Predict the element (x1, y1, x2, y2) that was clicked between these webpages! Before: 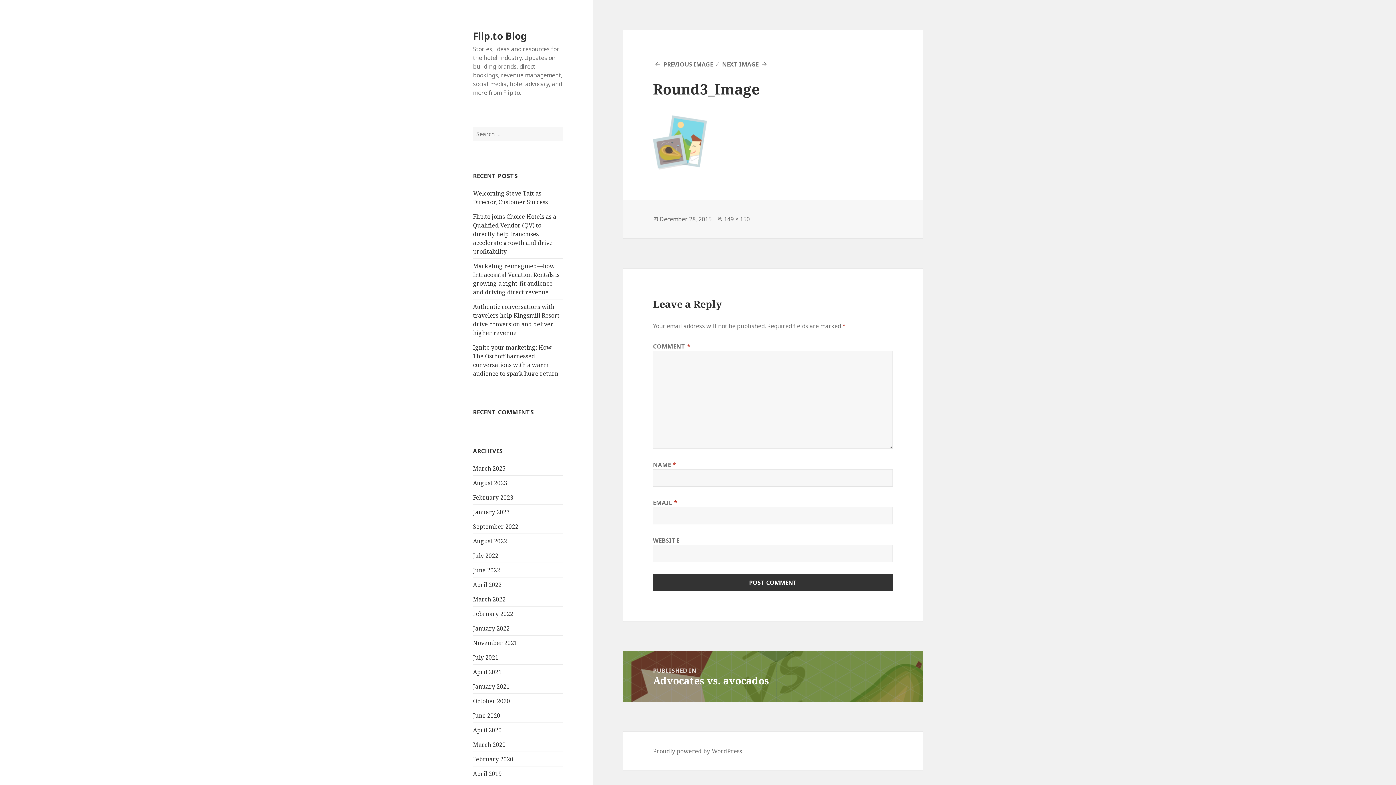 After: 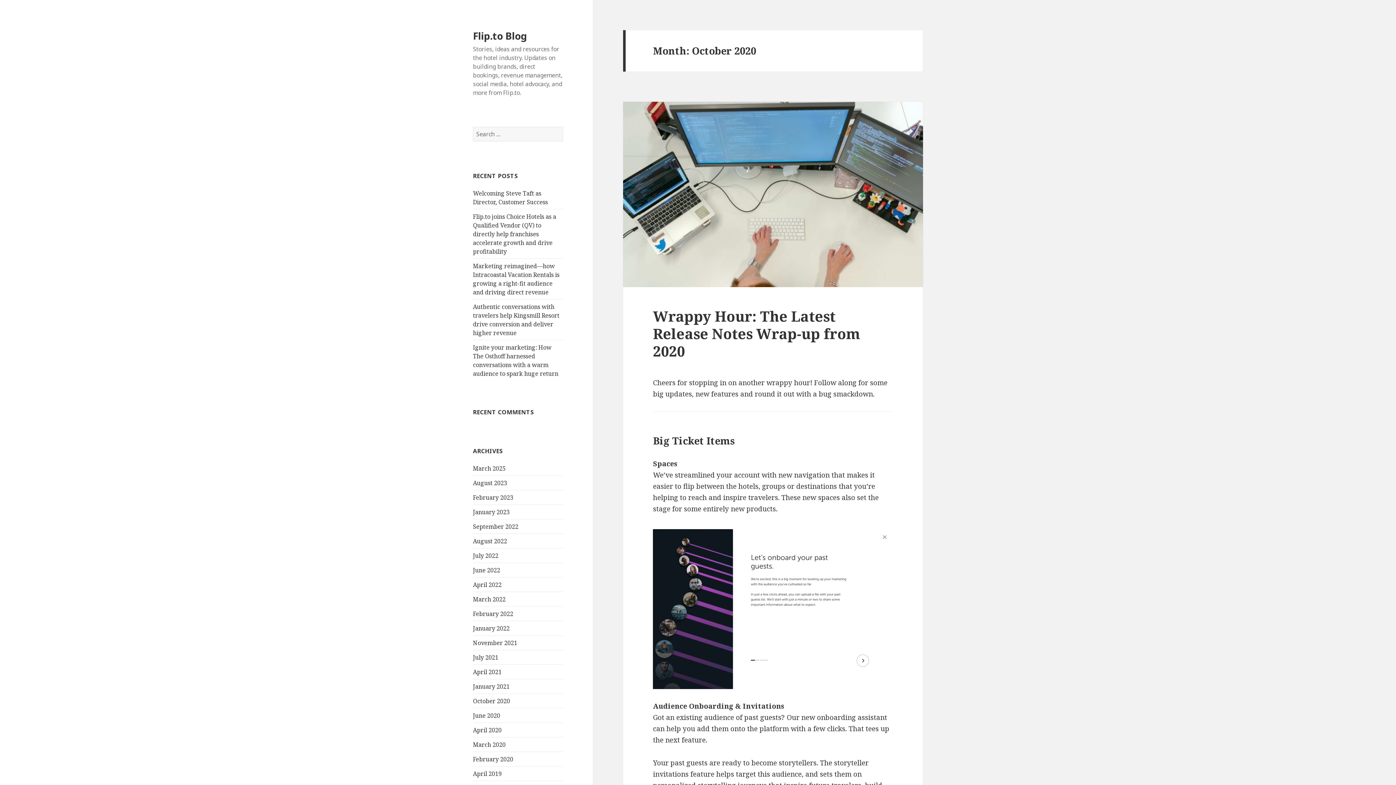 Action: label: October 2020 bbox: (473, 697, 510, 705)